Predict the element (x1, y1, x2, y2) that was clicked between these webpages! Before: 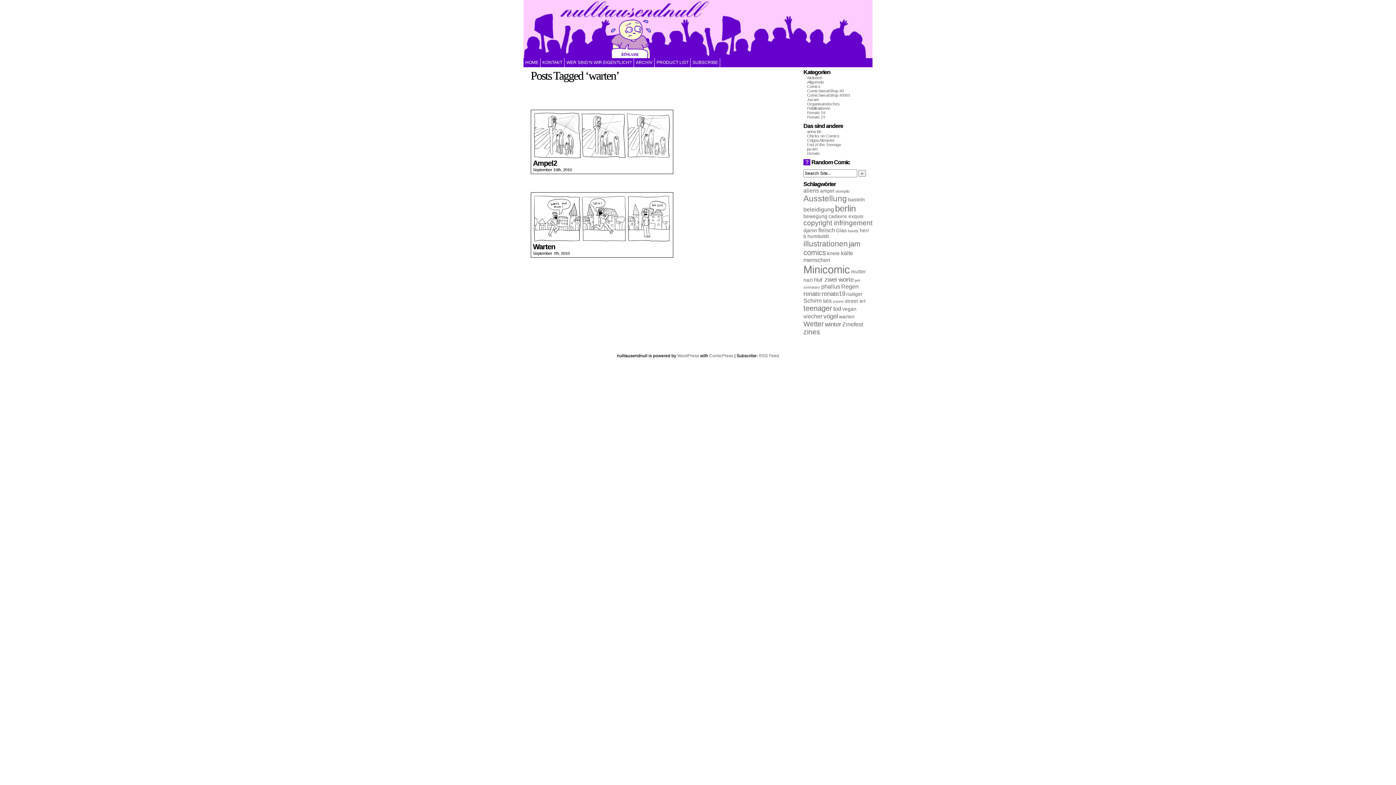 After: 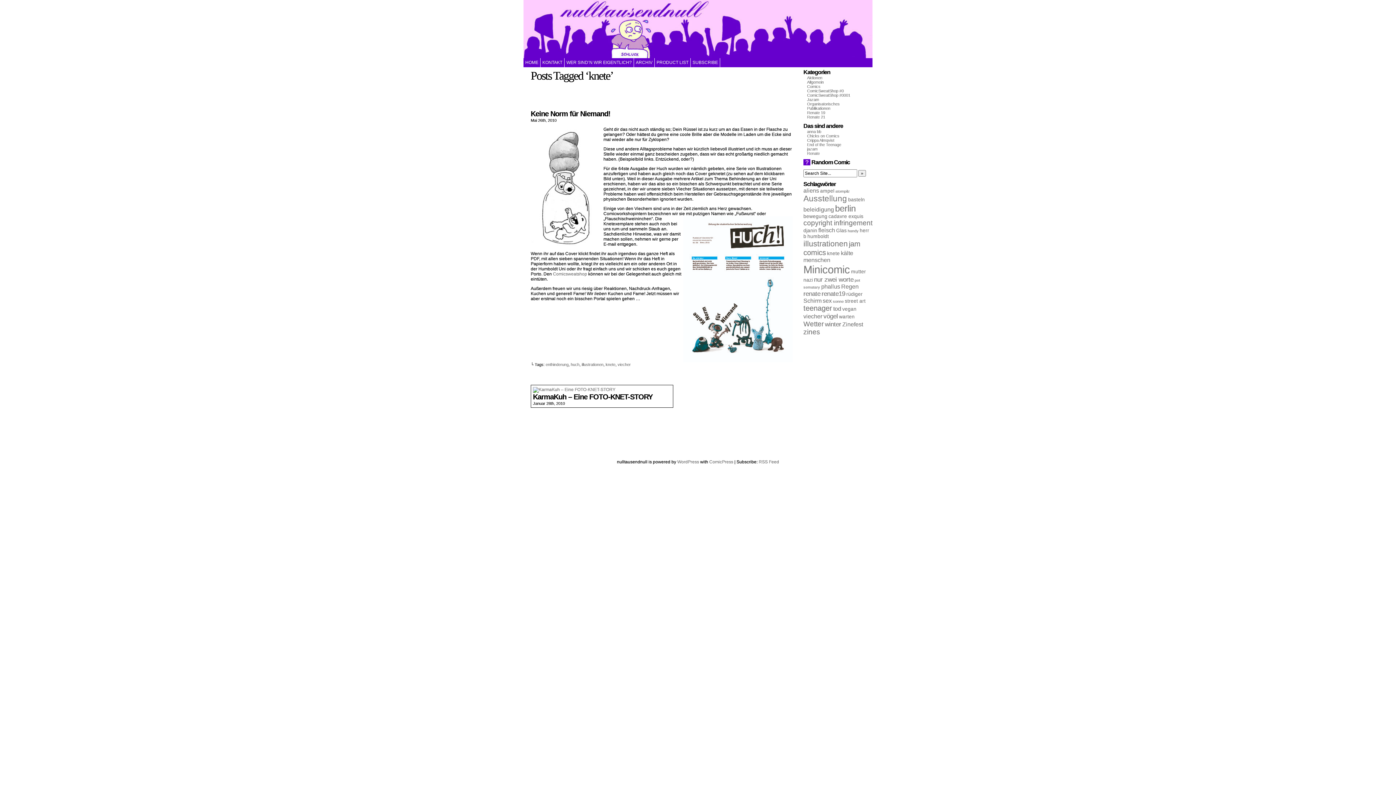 Action: label: knete (2 Einträge) bbox: (827, 250, 840, 256)